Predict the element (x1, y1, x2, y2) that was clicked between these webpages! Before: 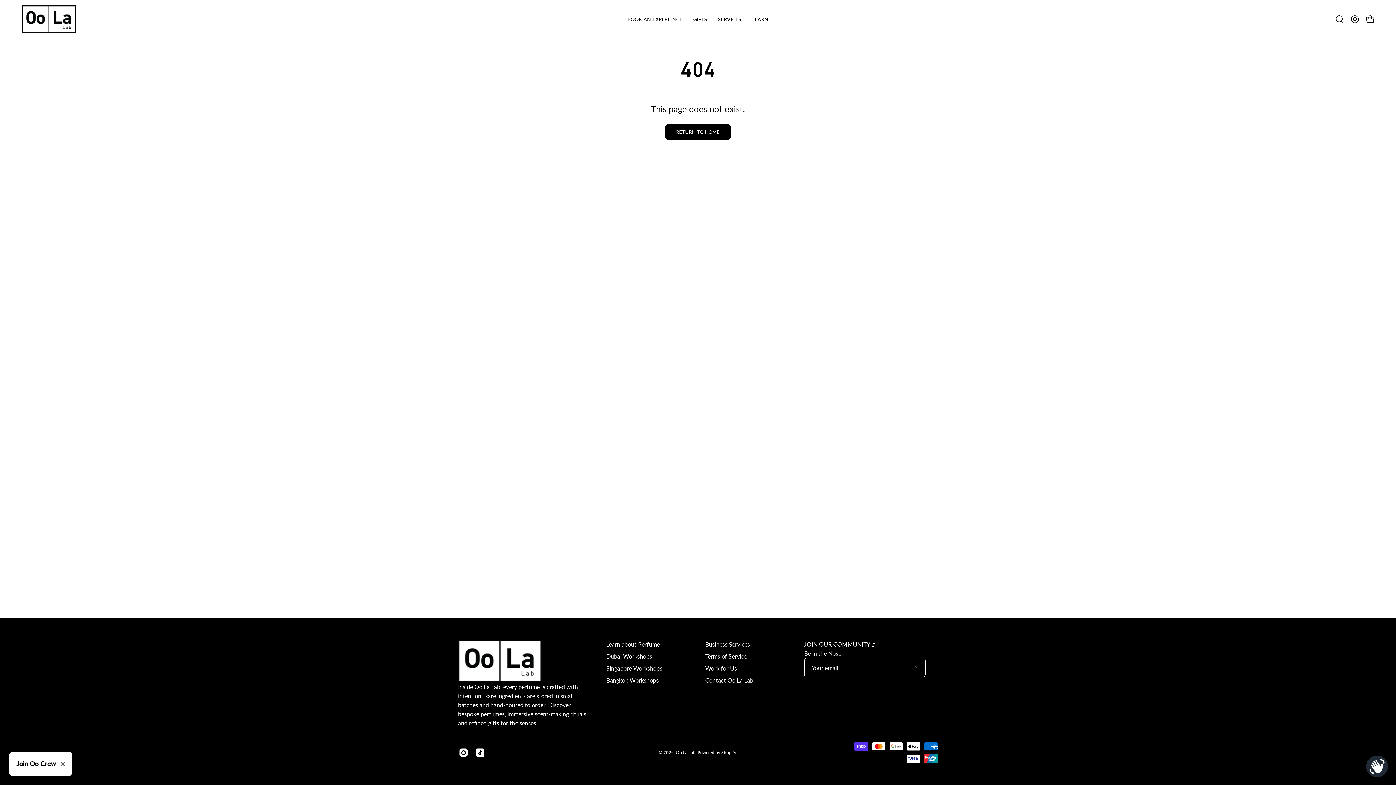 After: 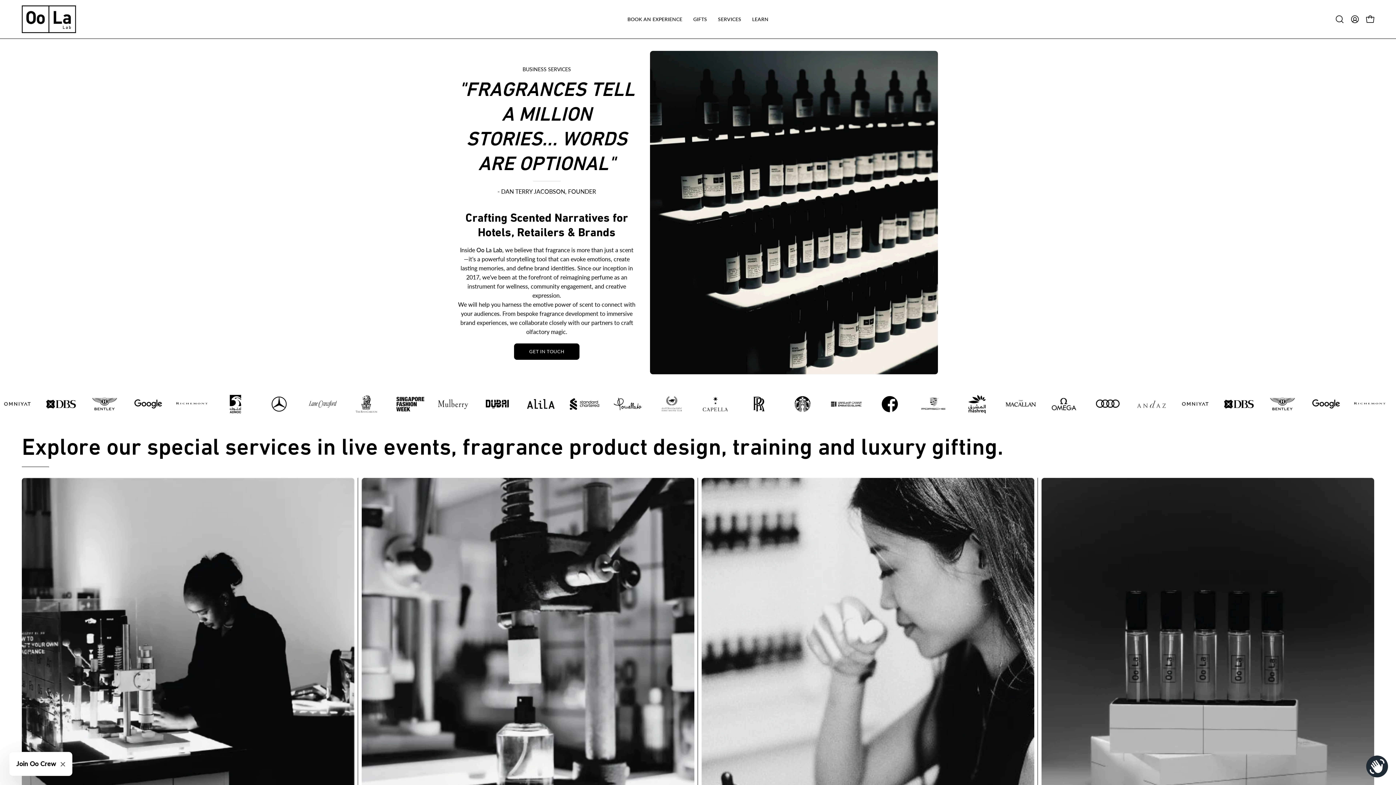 Action: bbox: (712, 0, 746, 38) label: SERVICES